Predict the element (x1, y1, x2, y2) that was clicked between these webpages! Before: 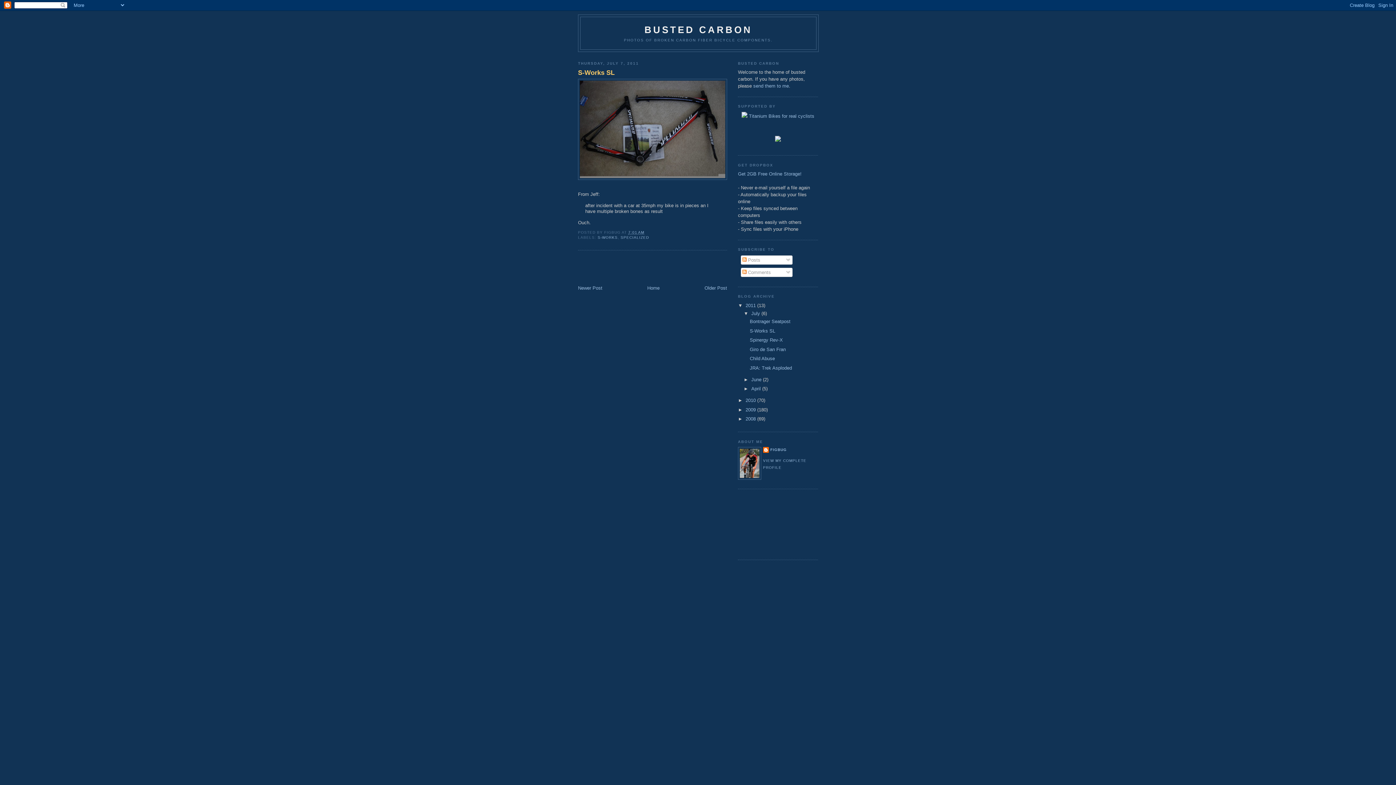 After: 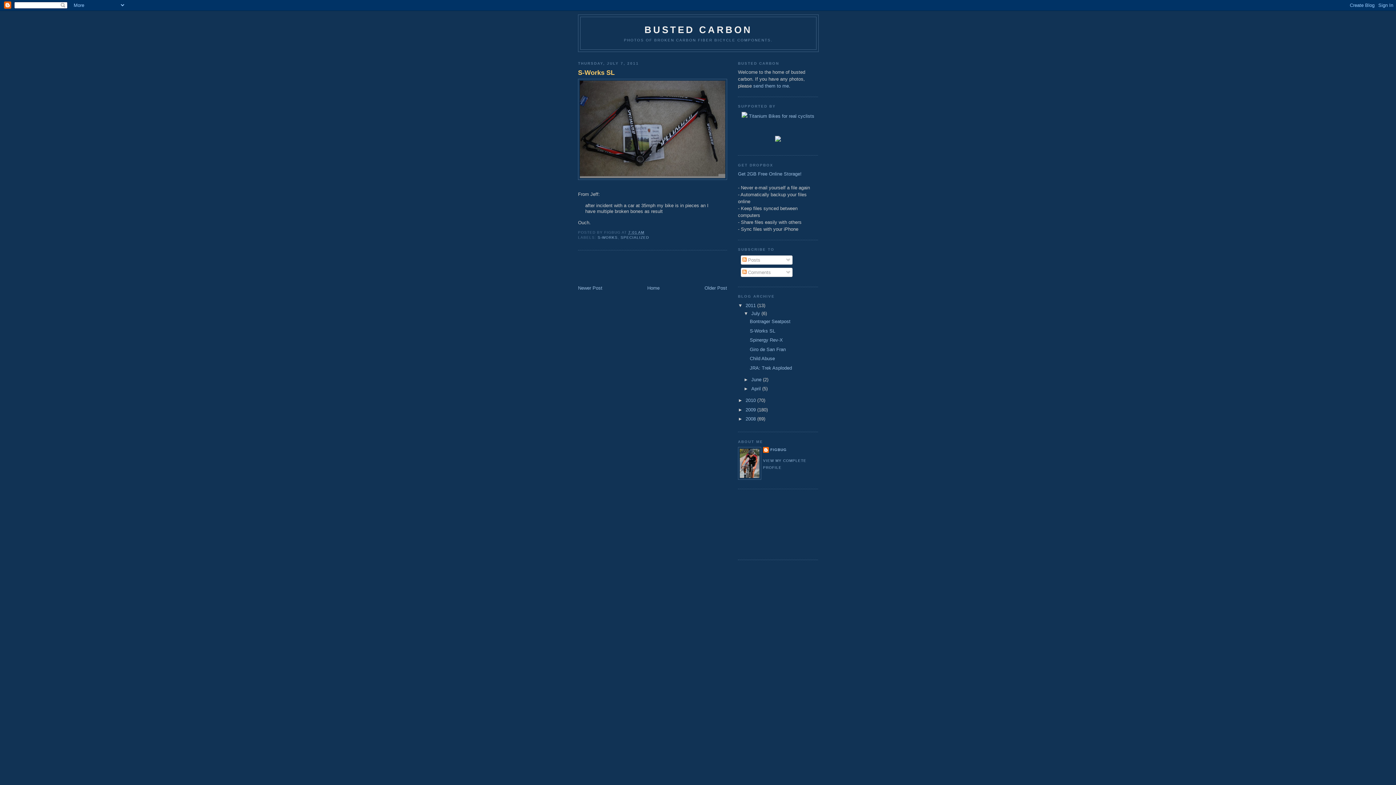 Action: bbox: (749, 328, 775, 333) label: S-Works SL